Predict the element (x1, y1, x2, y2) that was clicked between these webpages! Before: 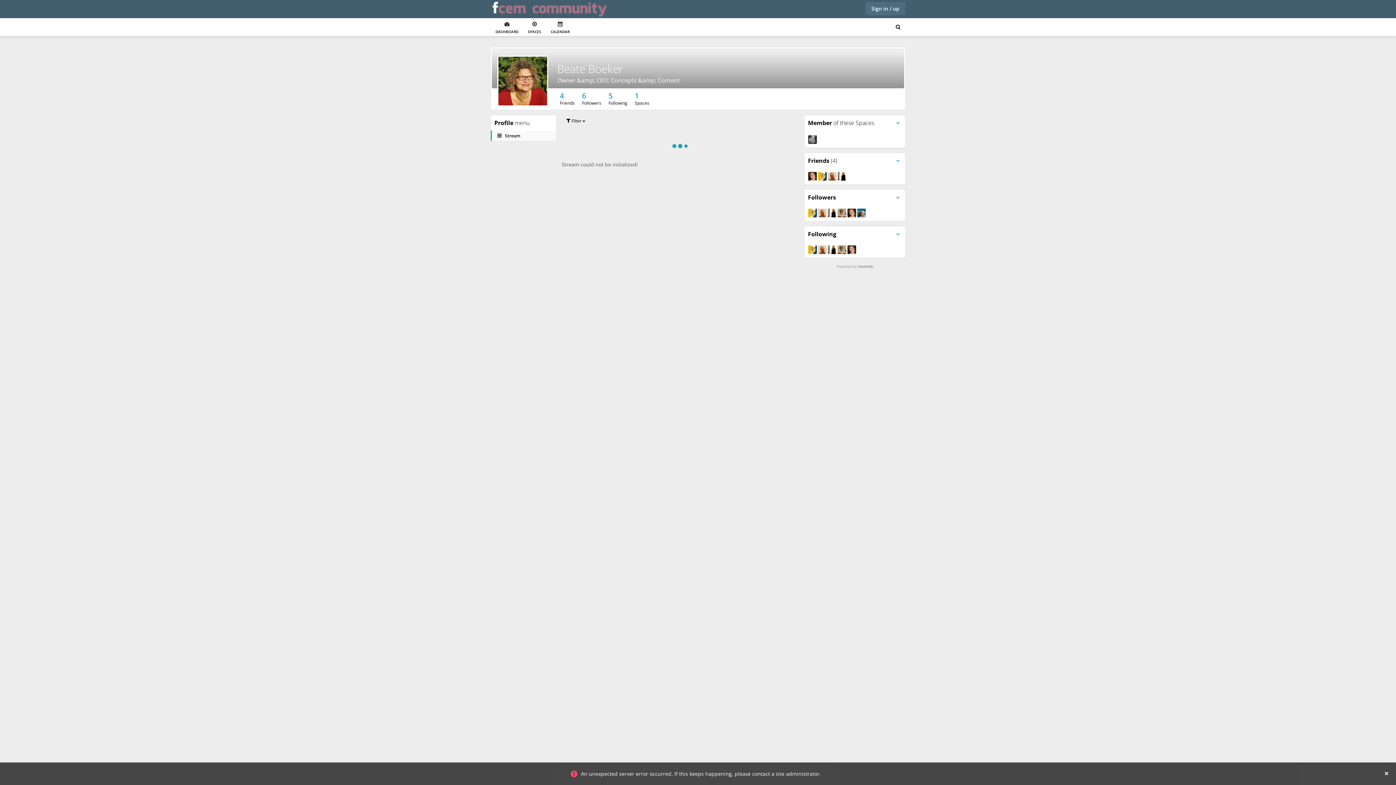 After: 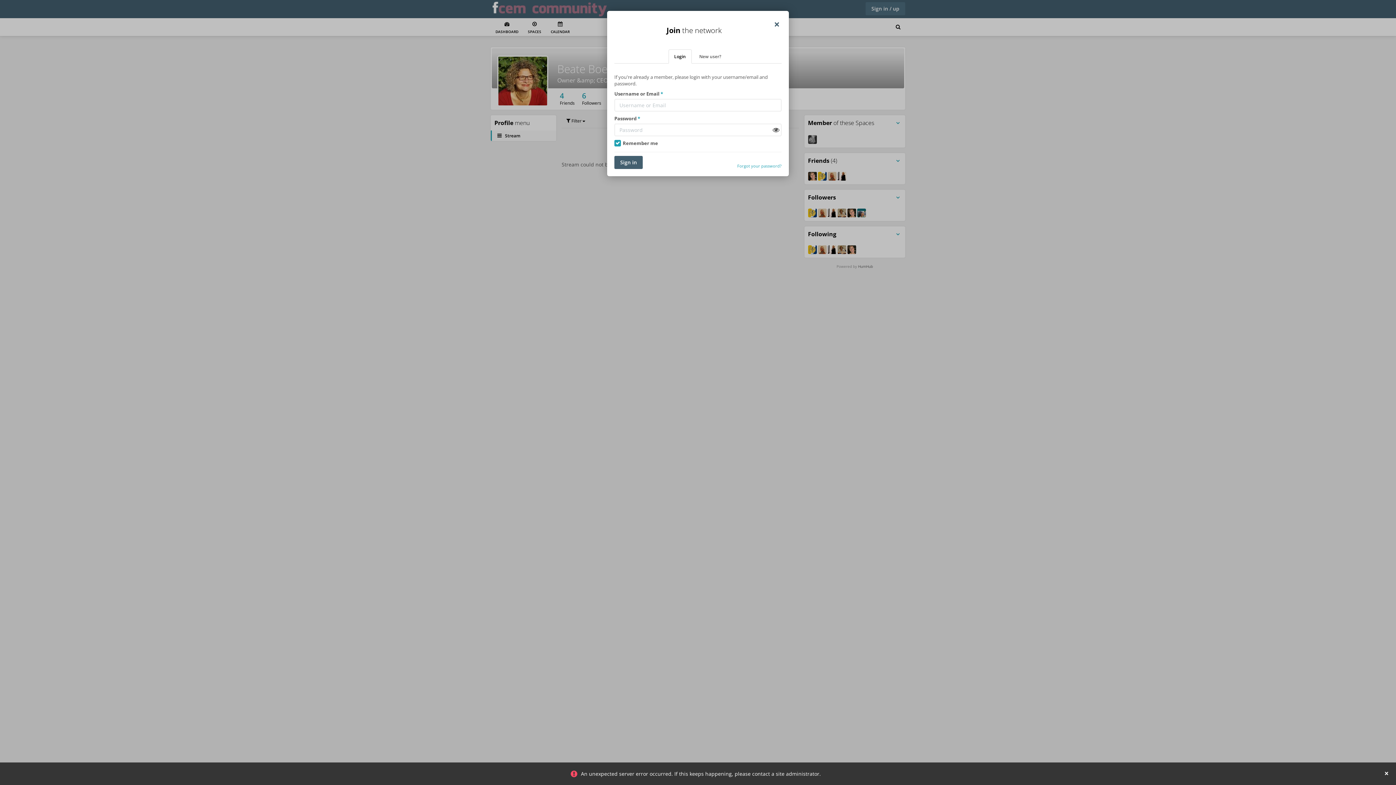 Action: bbox: (865, 2, 905, 15) label: Sign in / up